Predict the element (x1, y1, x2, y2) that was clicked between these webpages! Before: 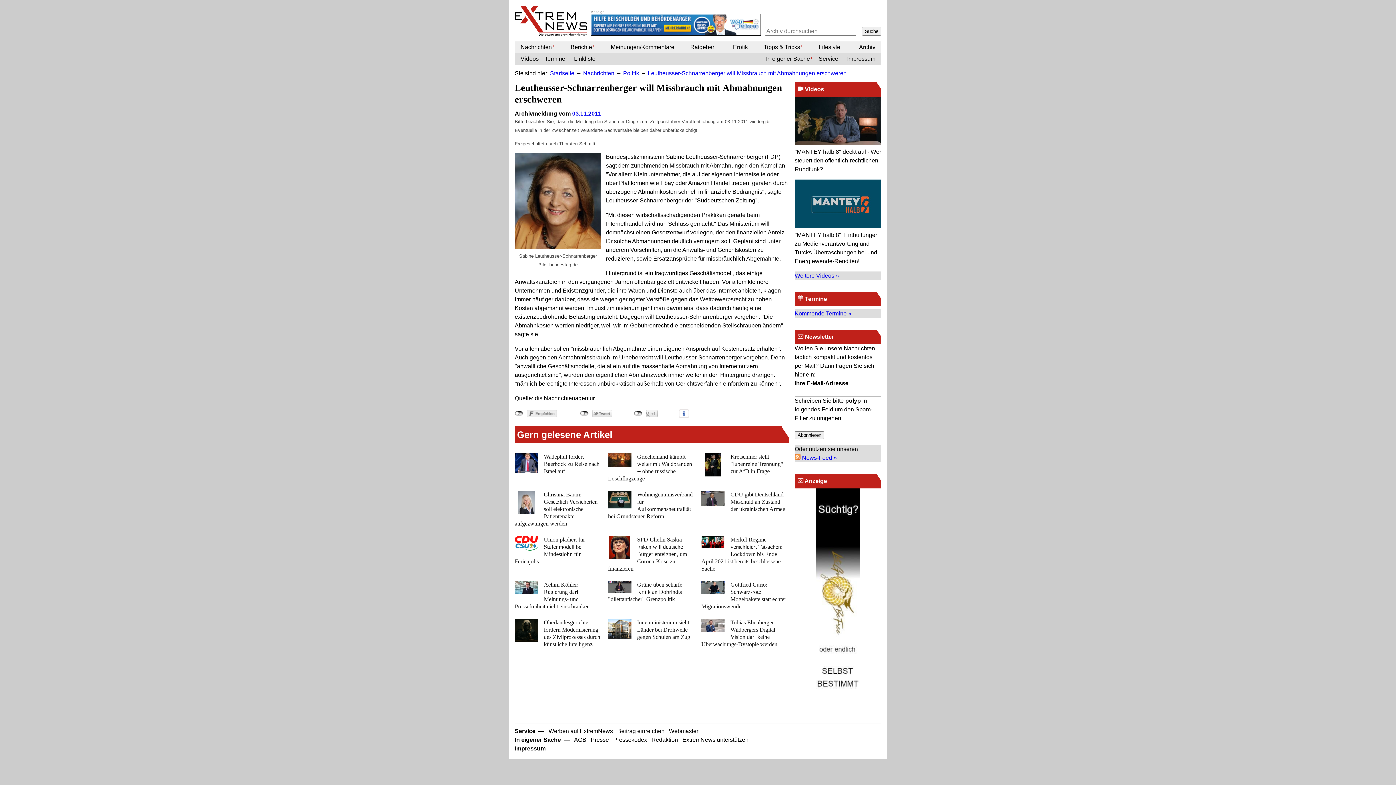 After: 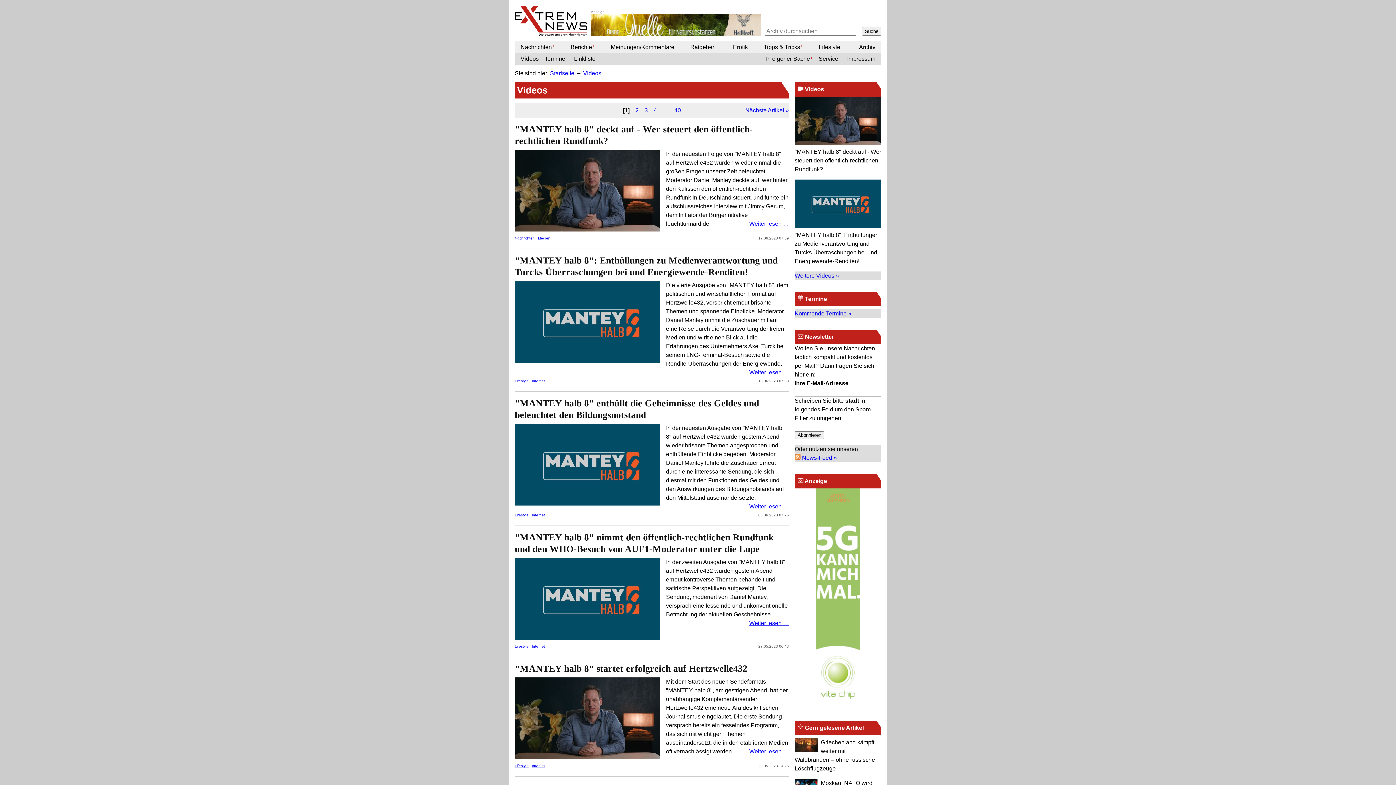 Action: label: Videos bbox: (514, 53, 538, 64)